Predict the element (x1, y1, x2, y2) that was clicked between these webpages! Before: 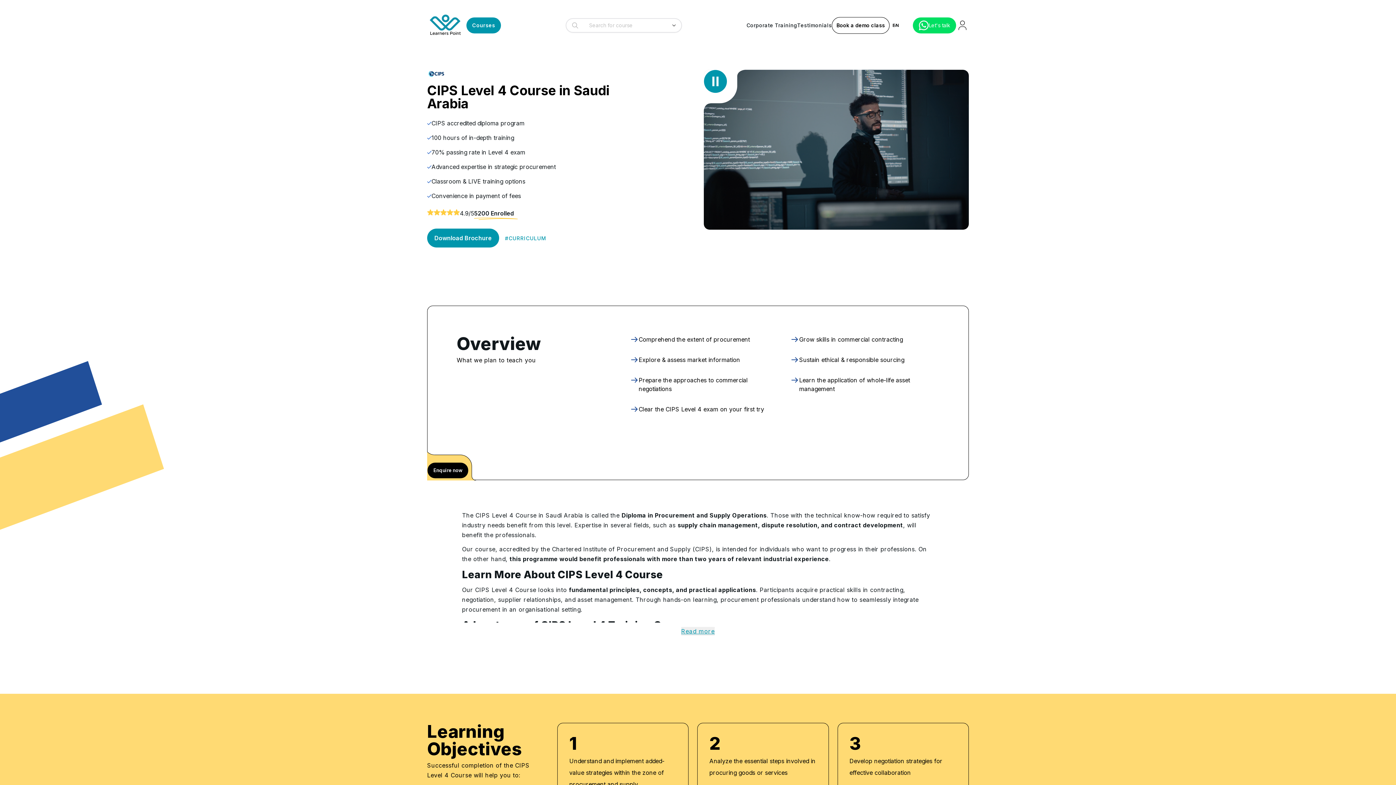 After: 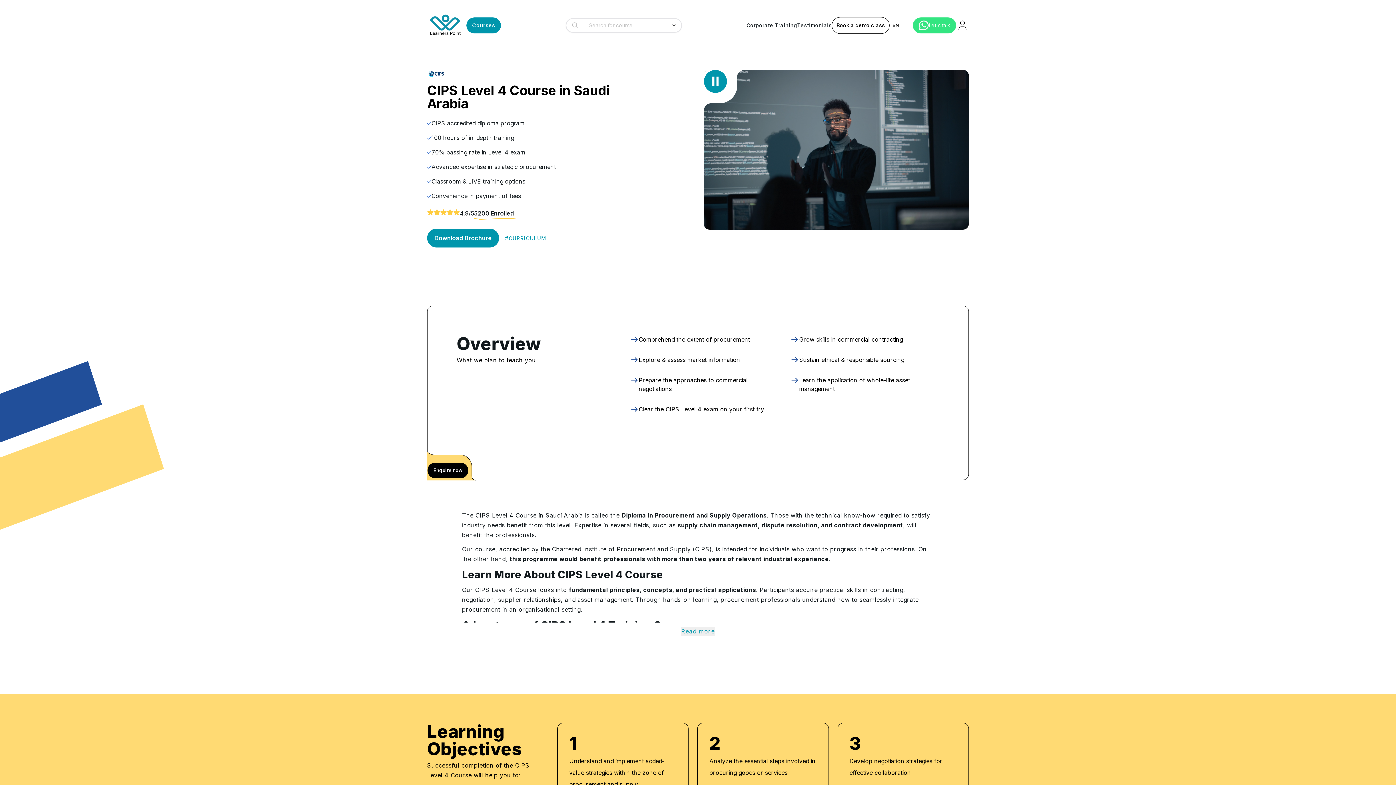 Action: label: Let's talk bbox: (913, 17, 956, 33)